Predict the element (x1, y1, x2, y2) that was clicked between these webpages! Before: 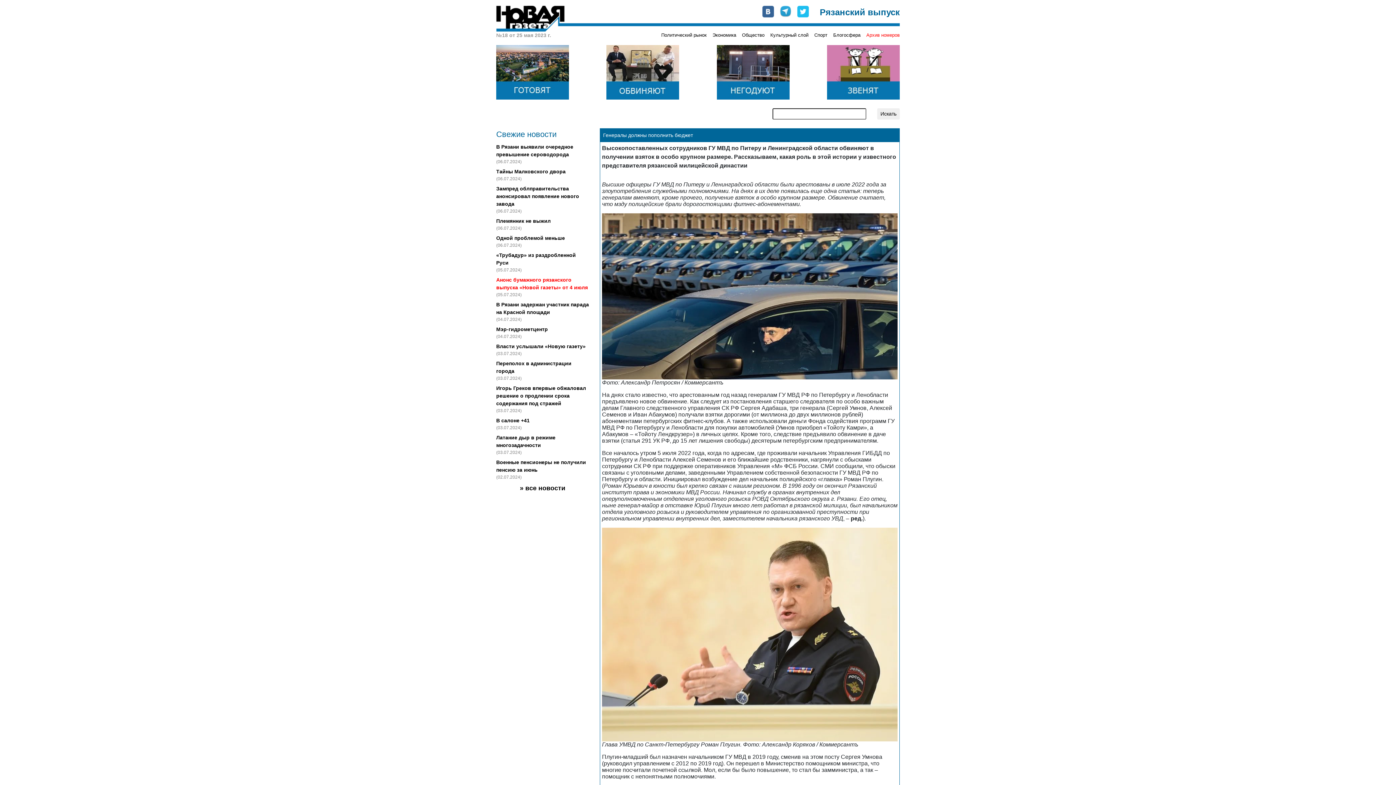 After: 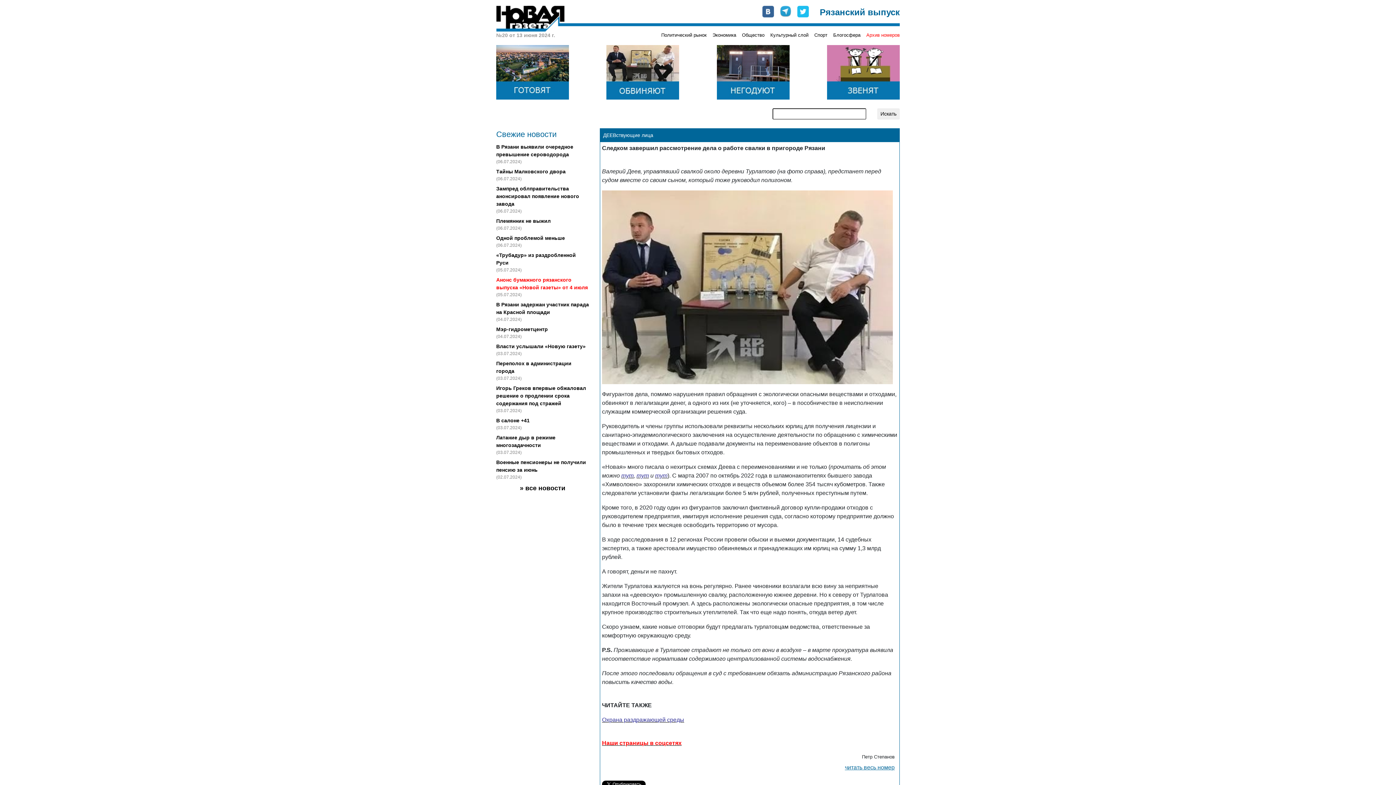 Action: bbox: (606, 69, 679, 74)